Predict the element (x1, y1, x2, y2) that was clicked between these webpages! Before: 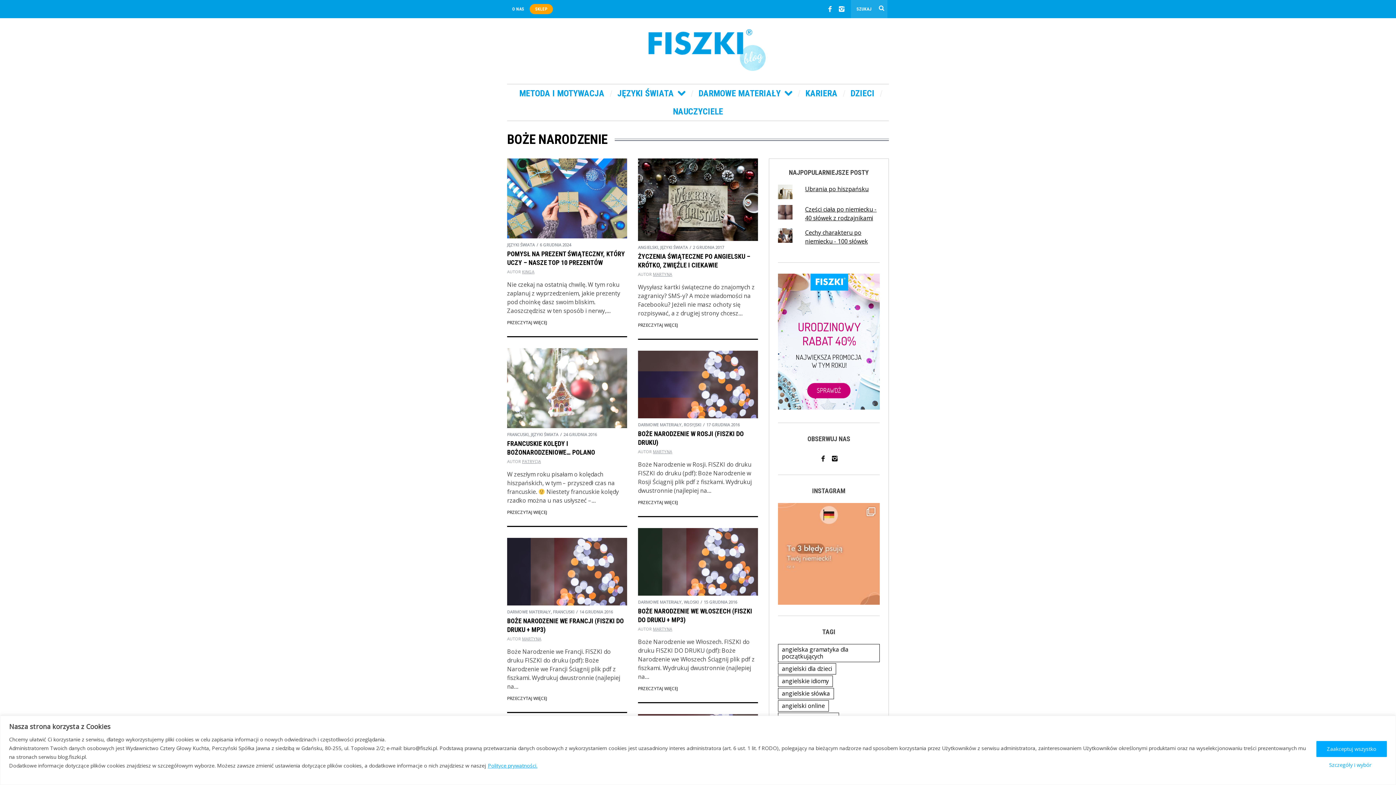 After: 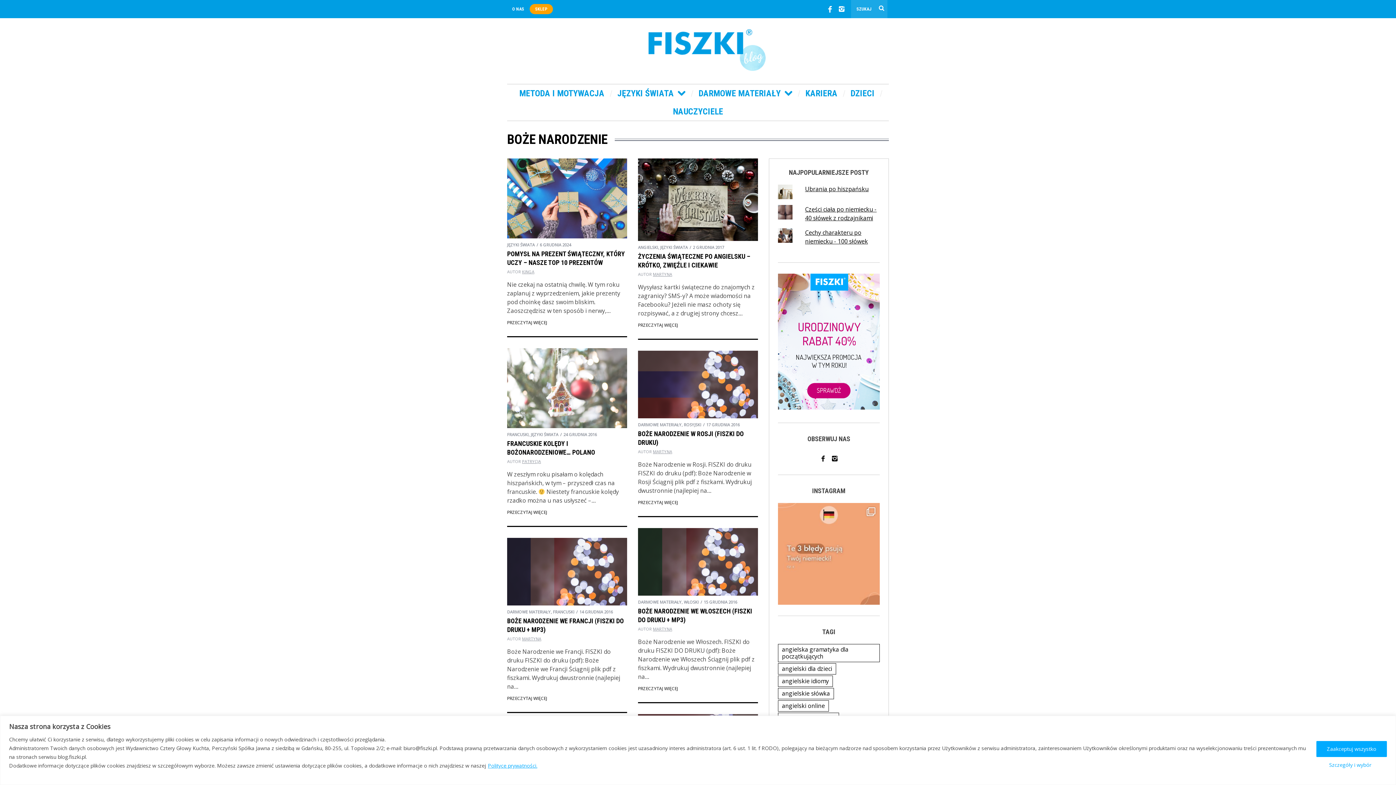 Action: bbox: (824, 1, 836, 13)